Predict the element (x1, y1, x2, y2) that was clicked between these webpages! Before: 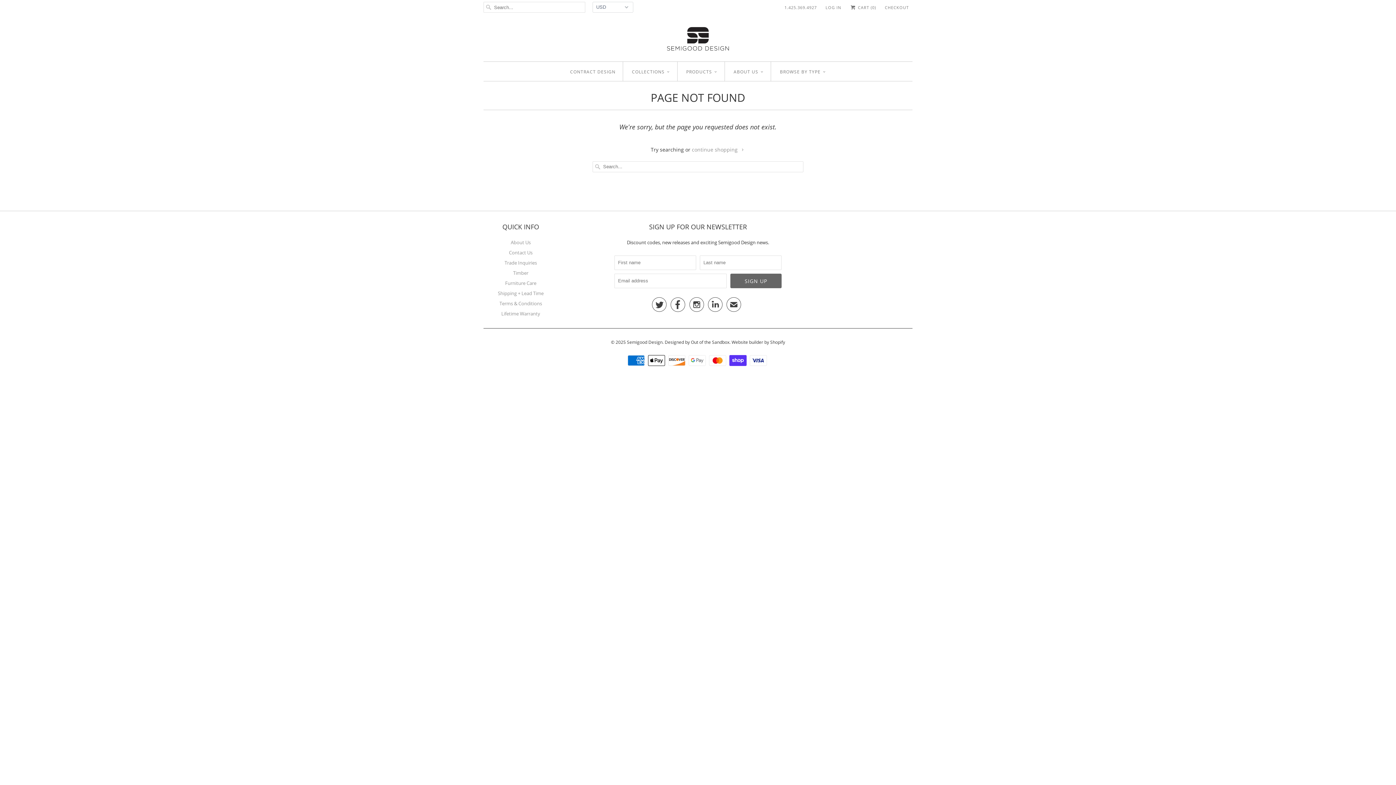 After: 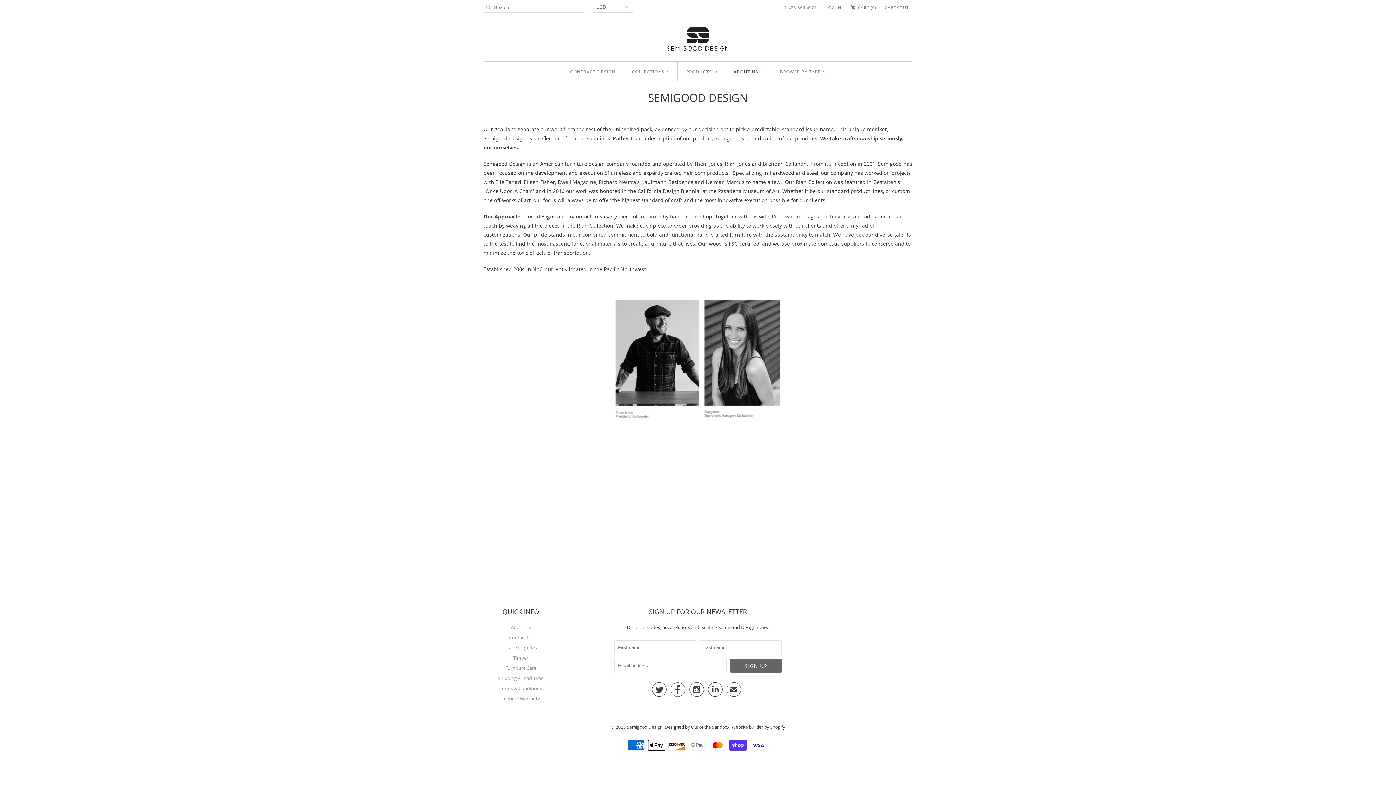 Action: label: About Us bbox: (510, 239, 530, 245)